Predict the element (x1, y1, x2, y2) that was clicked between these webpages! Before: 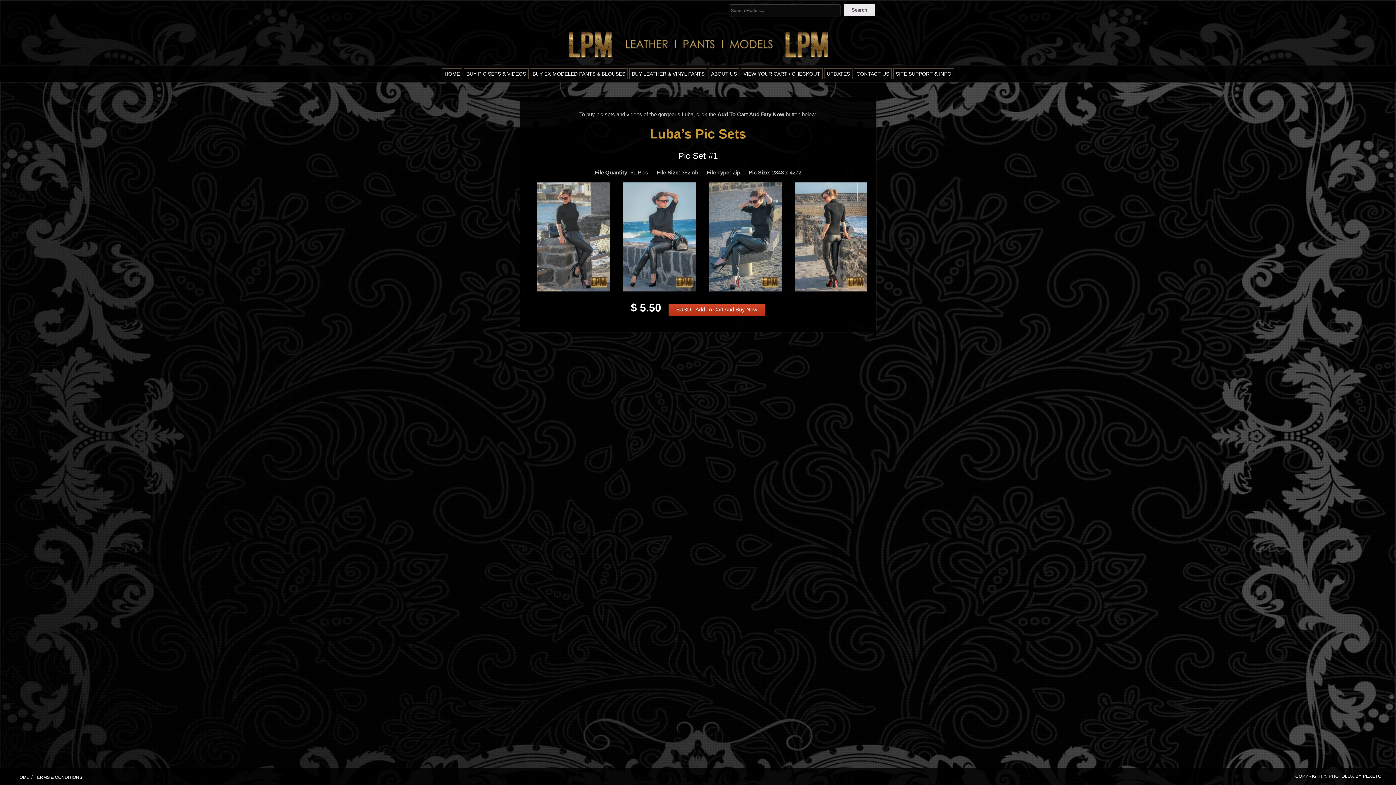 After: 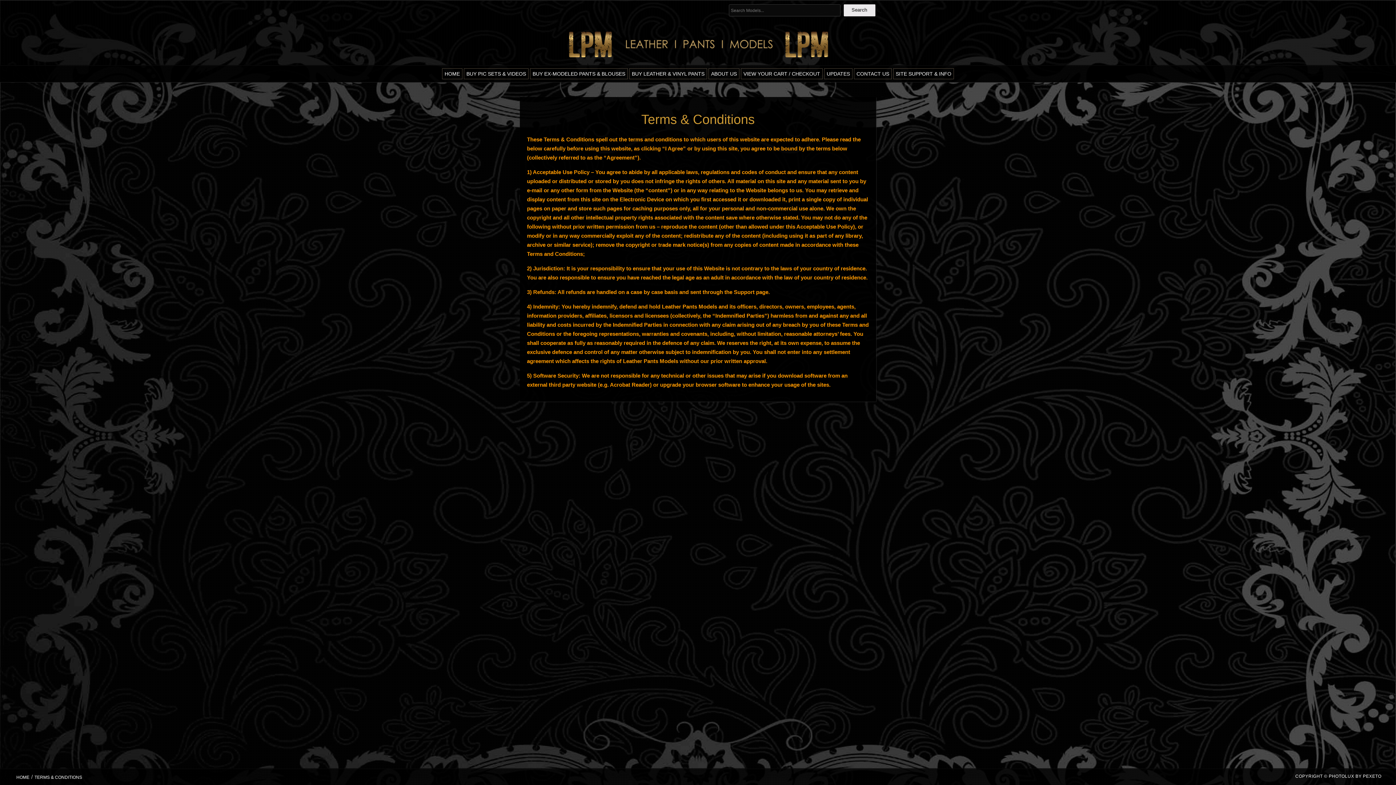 Action: bbox: (34, 775, 82, 780) label: TERMS & CONDITIONS